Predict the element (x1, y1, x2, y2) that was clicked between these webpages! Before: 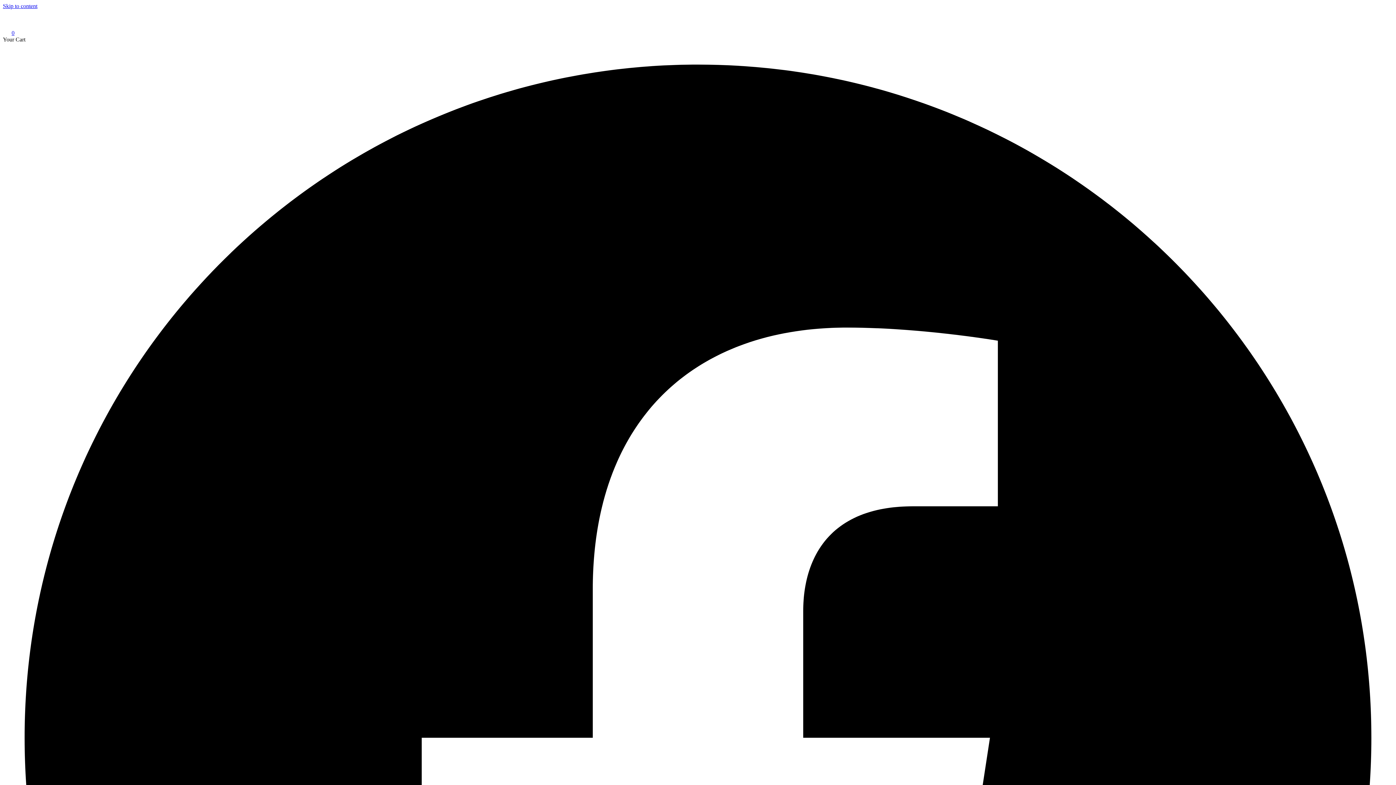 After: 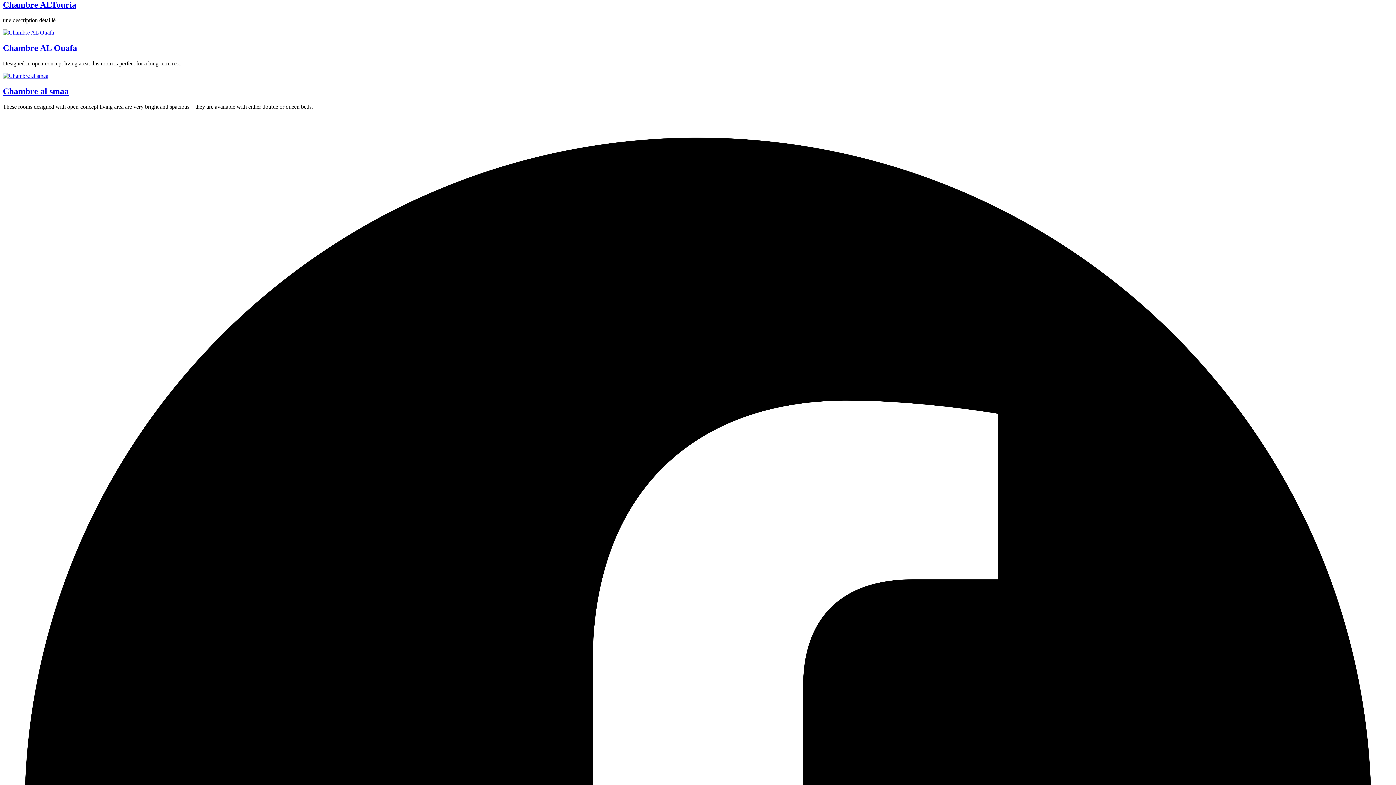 Action: label: Skip to content bbox: (2, 2, 37, 9)